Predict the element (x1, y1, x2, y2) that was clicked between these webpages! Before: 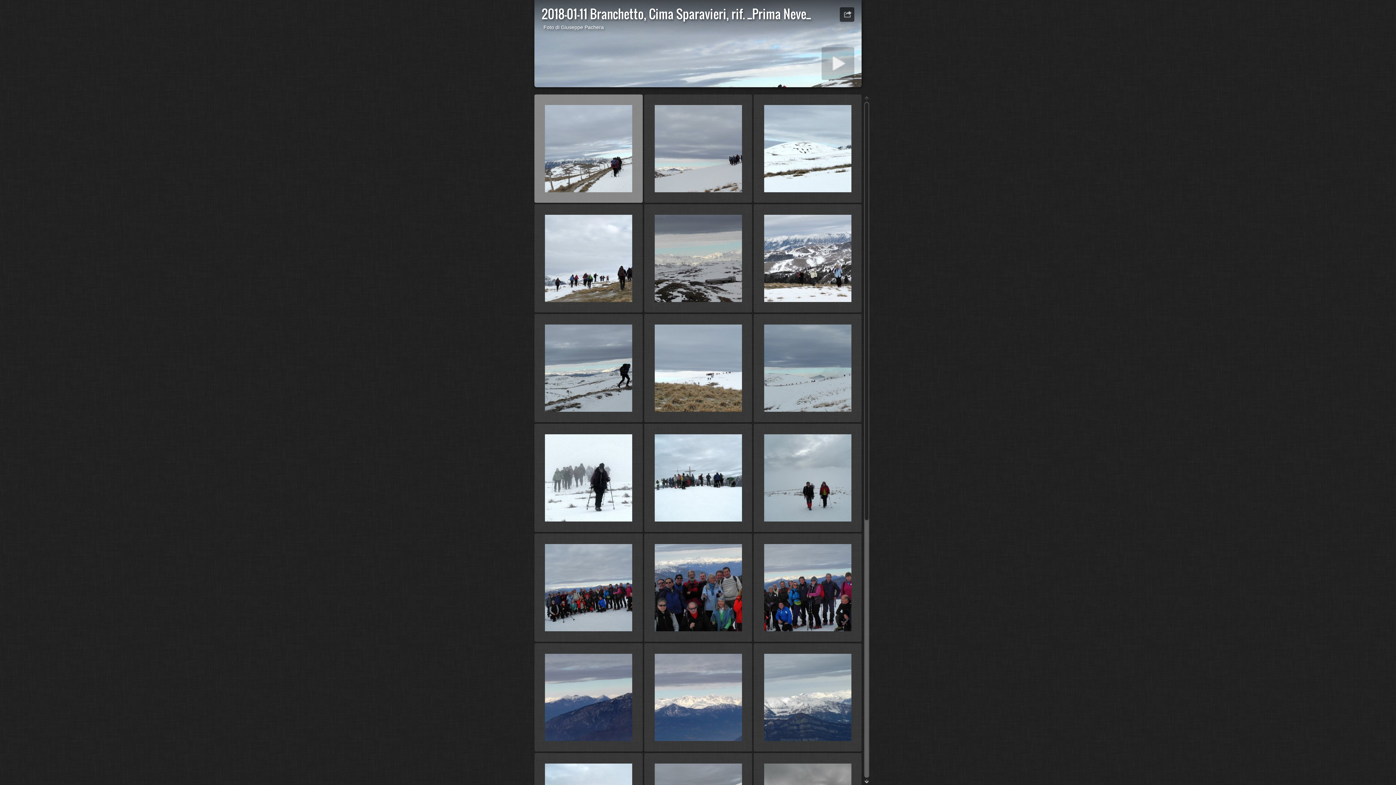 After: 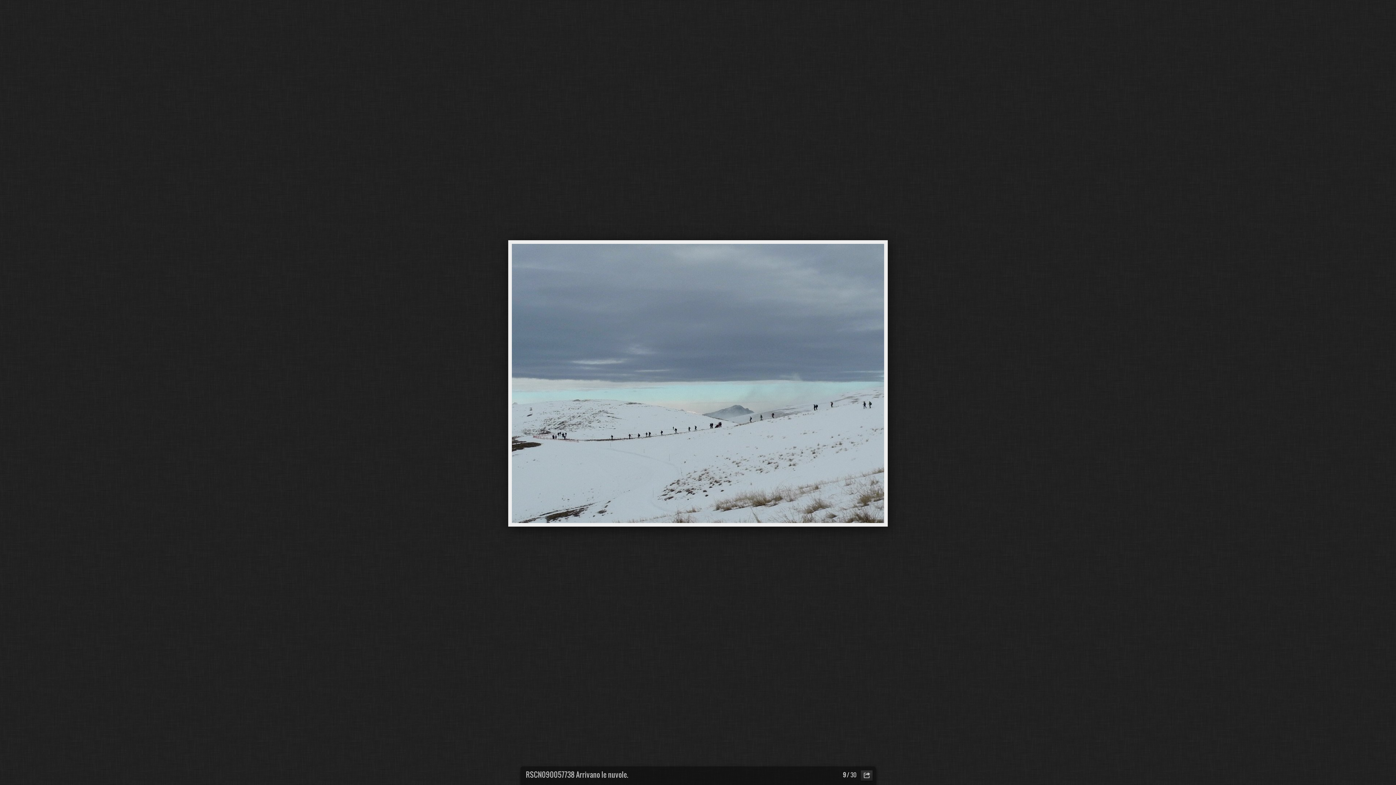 Action: bbox: (753, 314, 861, 422)